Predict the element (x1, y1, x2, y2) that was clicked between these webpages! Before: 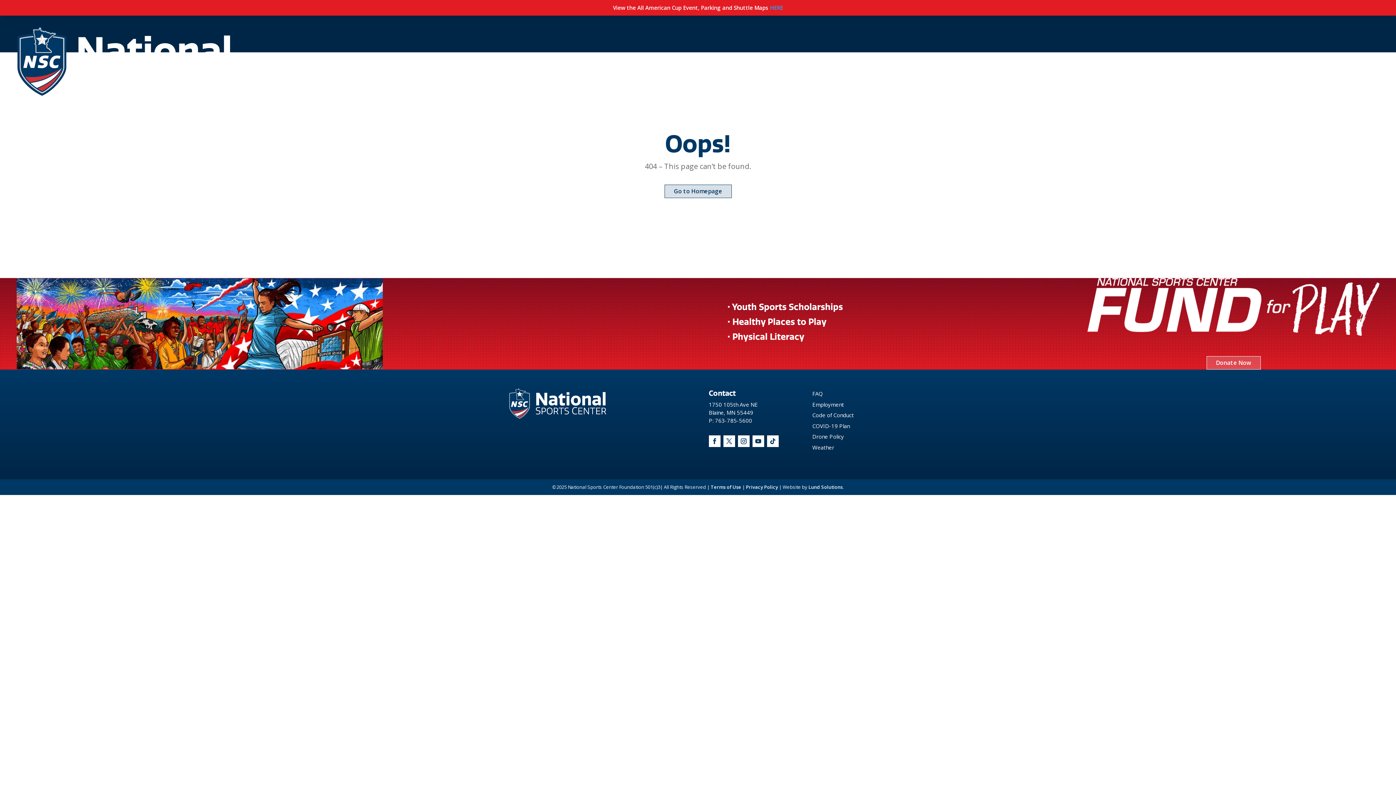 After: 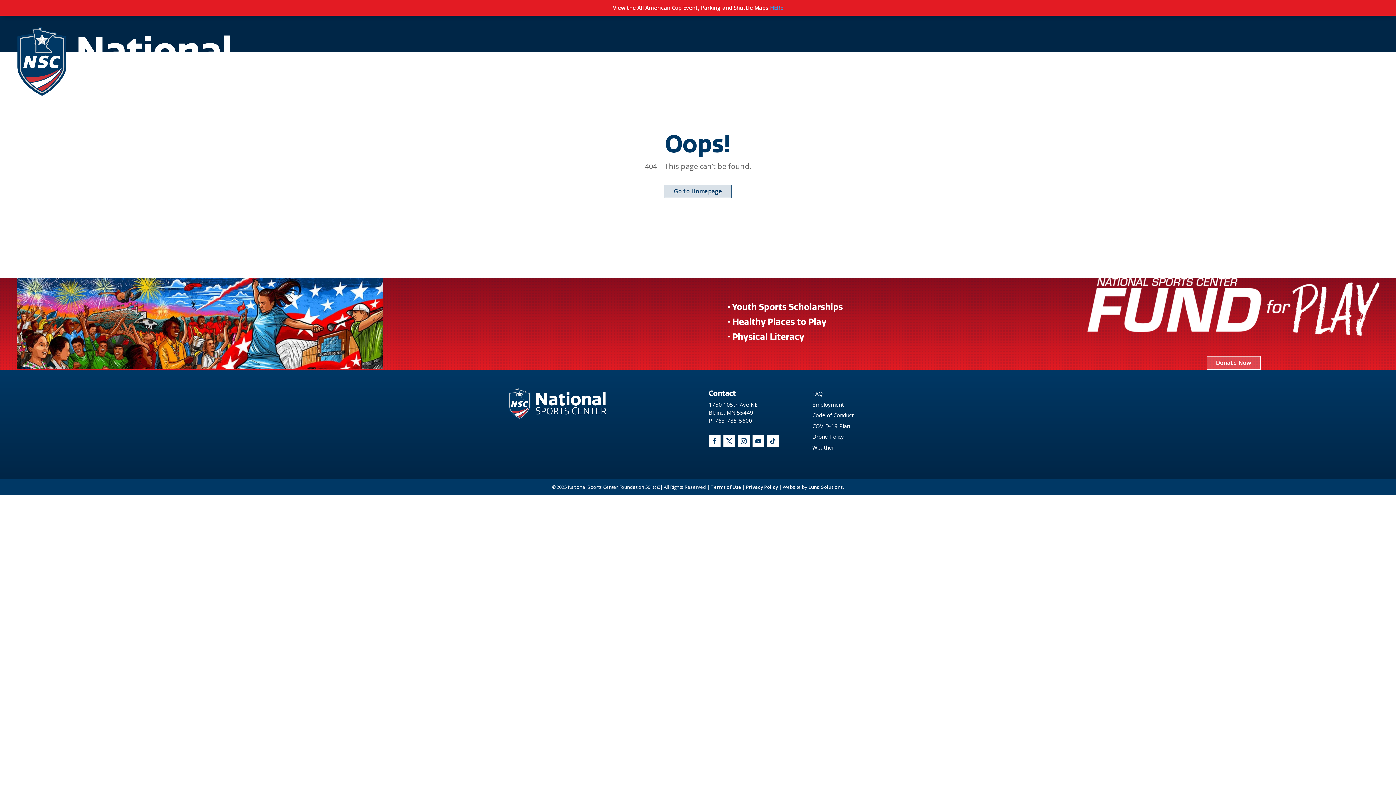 Action: bbox: (723, 435, 735, 447)